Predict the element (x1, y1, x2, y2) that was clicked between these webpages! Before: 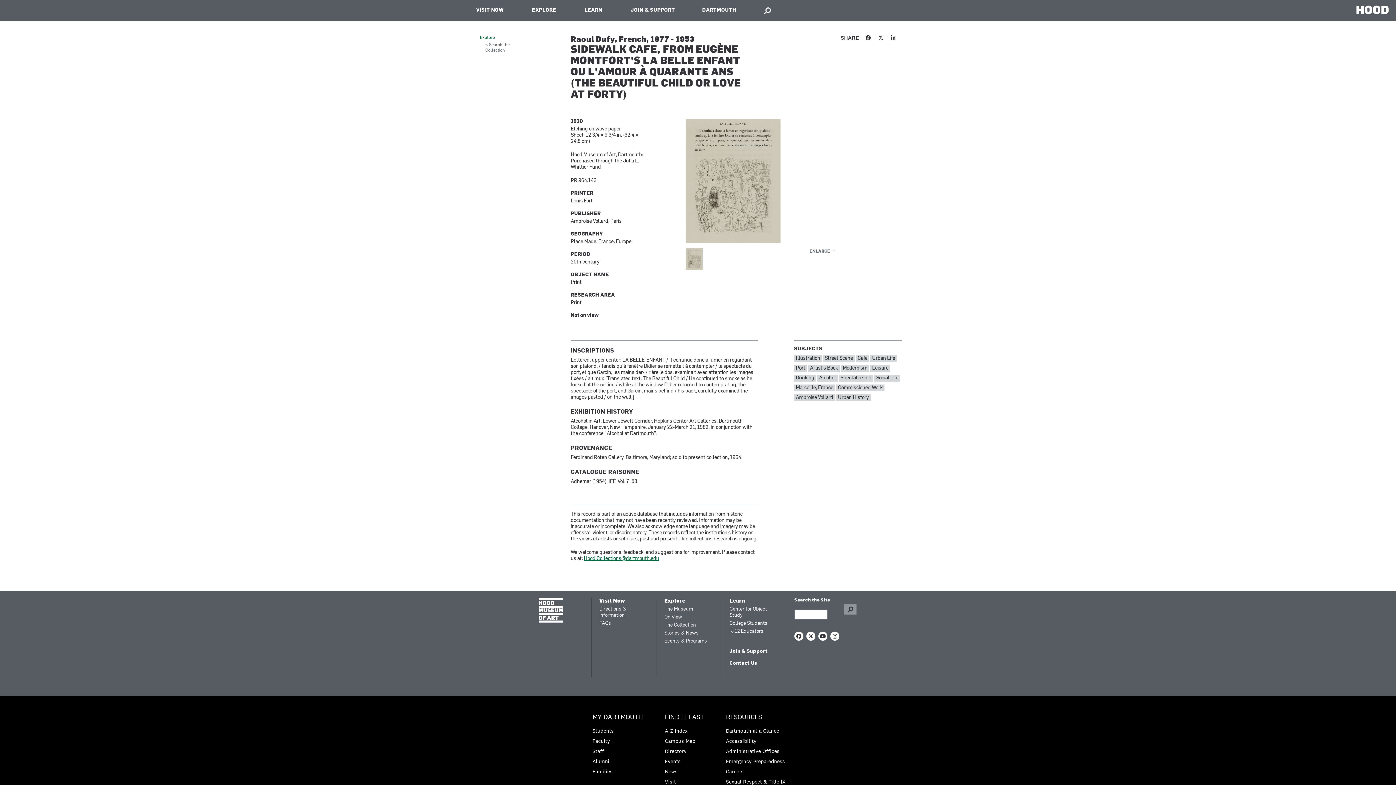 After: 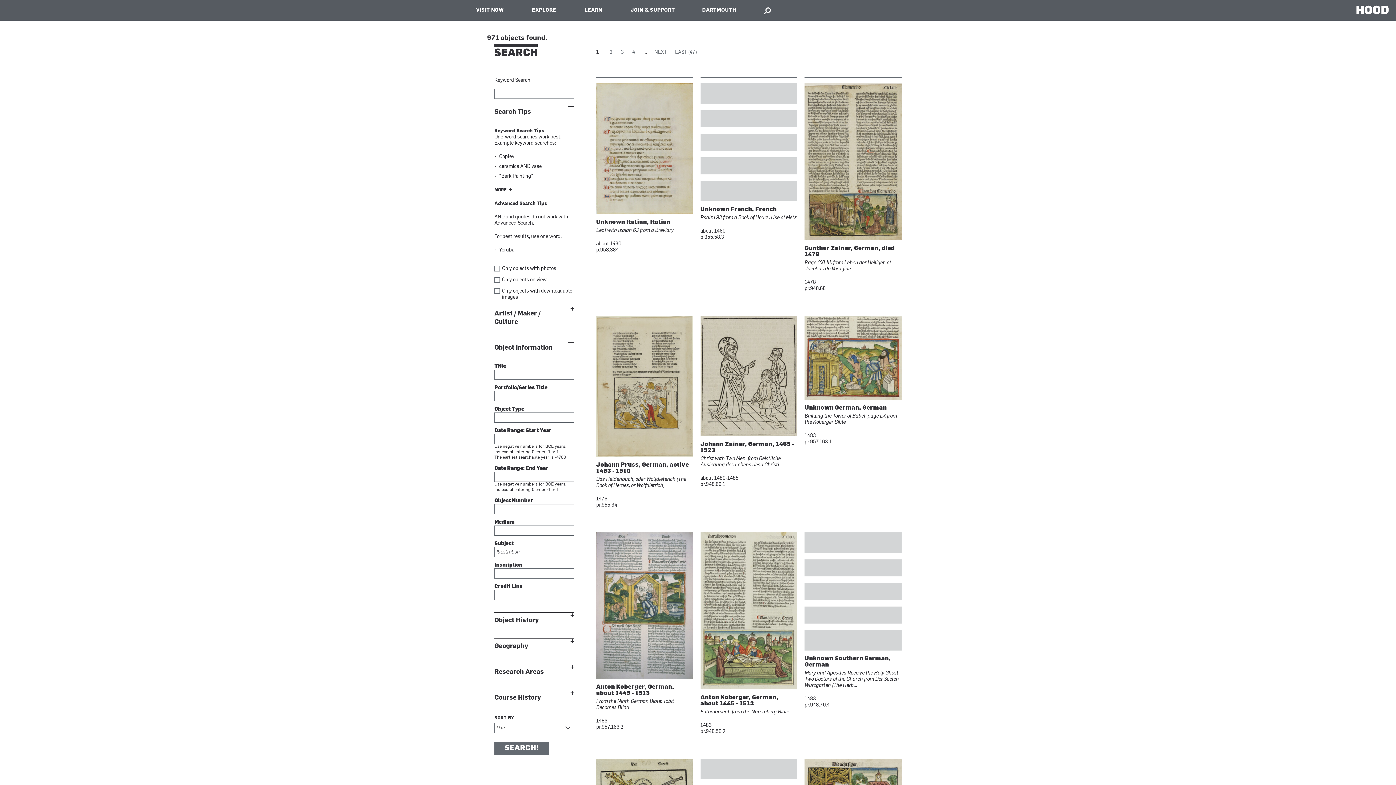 Action: bbox: (794, 355, 822, 362) label: Illustration